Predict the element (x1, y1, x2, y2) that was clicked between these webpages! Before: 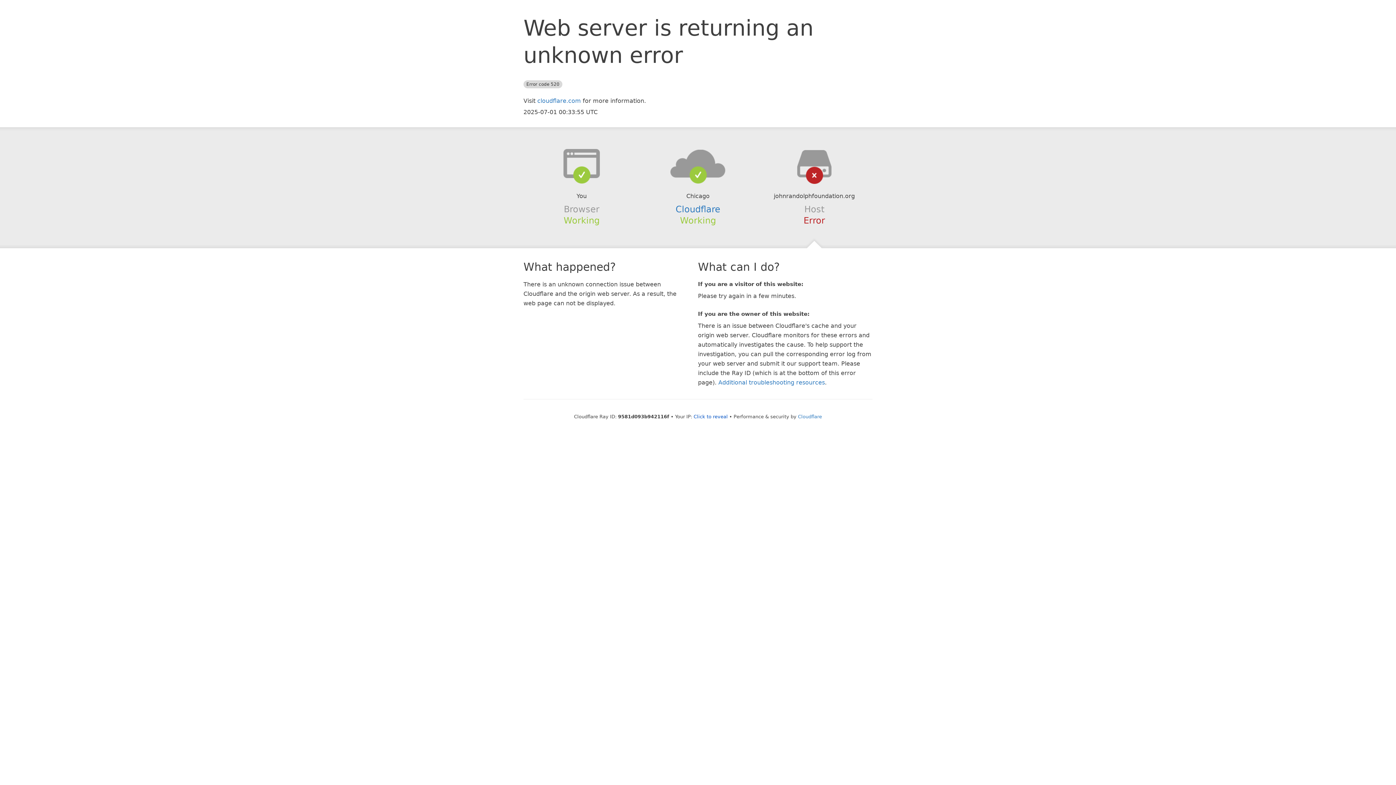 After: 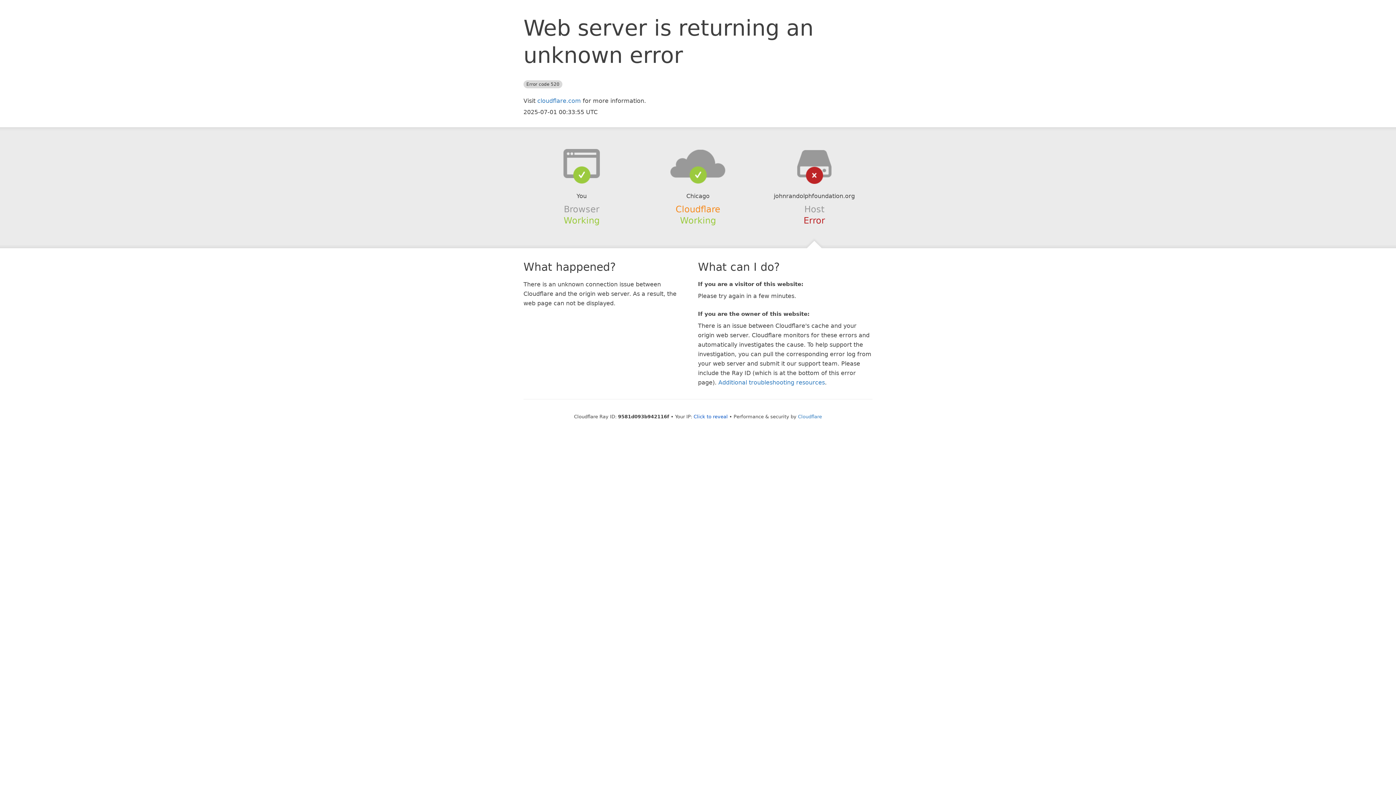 Action: bbox: (675, 204, 720, 214) label: Cloudflare